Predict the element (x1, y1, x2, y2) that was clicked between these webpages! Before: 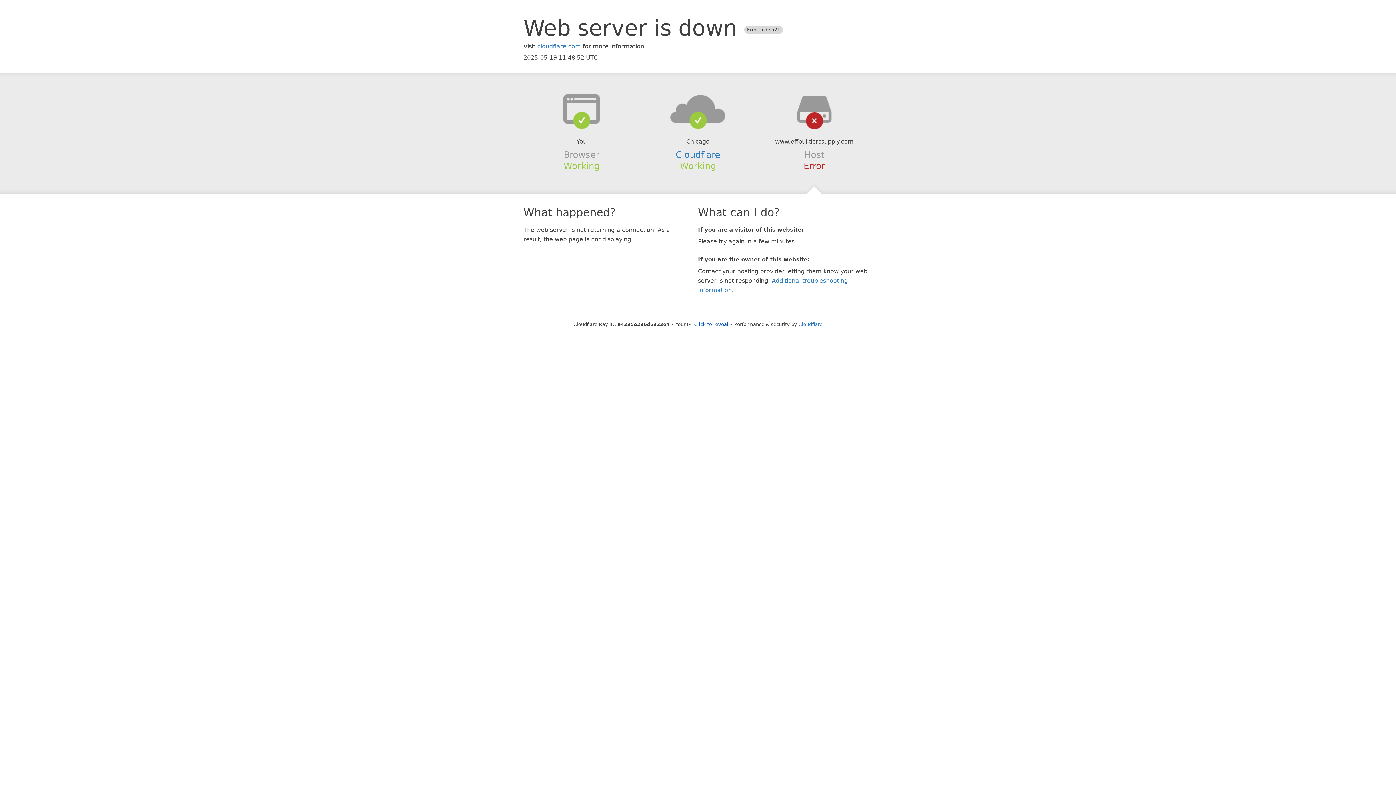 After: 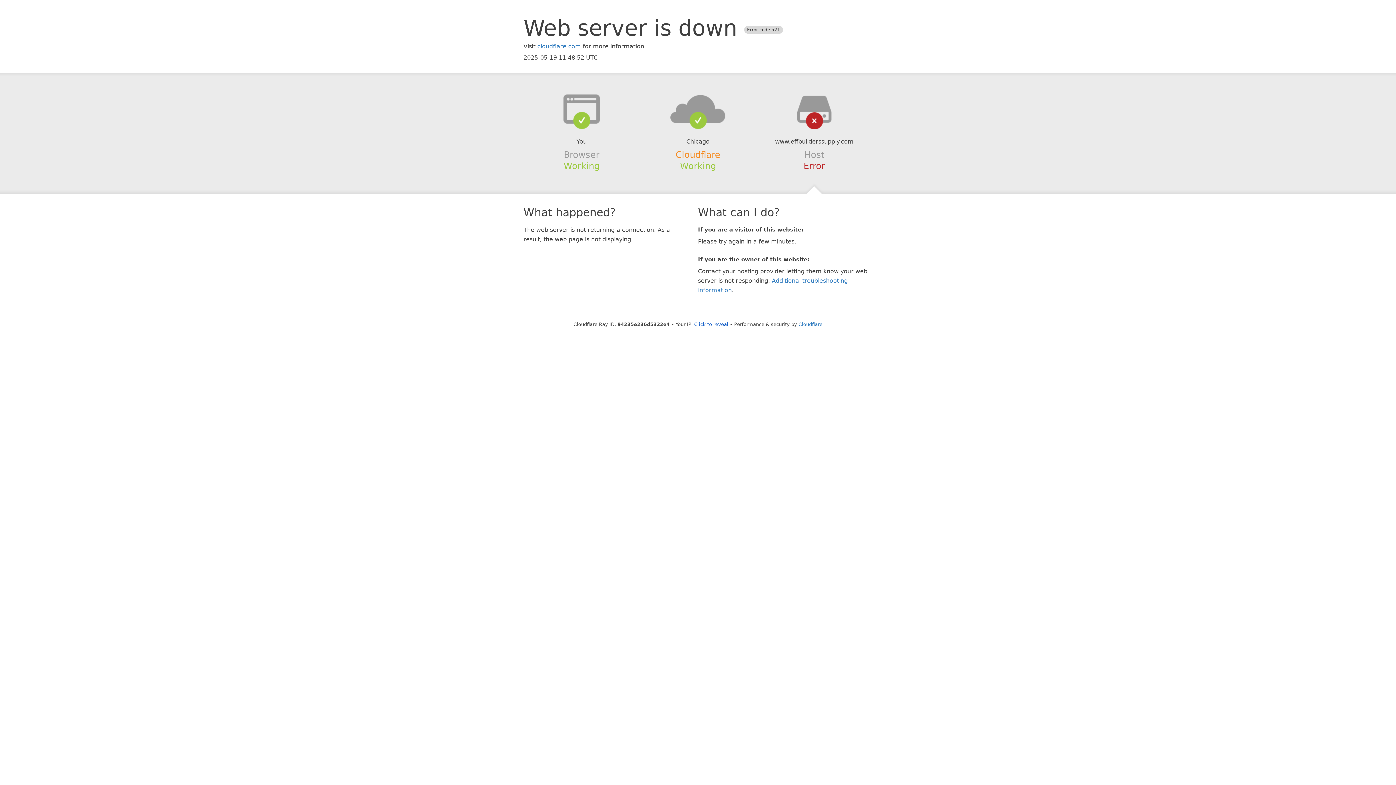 Action: bbox: (675, 149, 720, 159) label: Cloudflare